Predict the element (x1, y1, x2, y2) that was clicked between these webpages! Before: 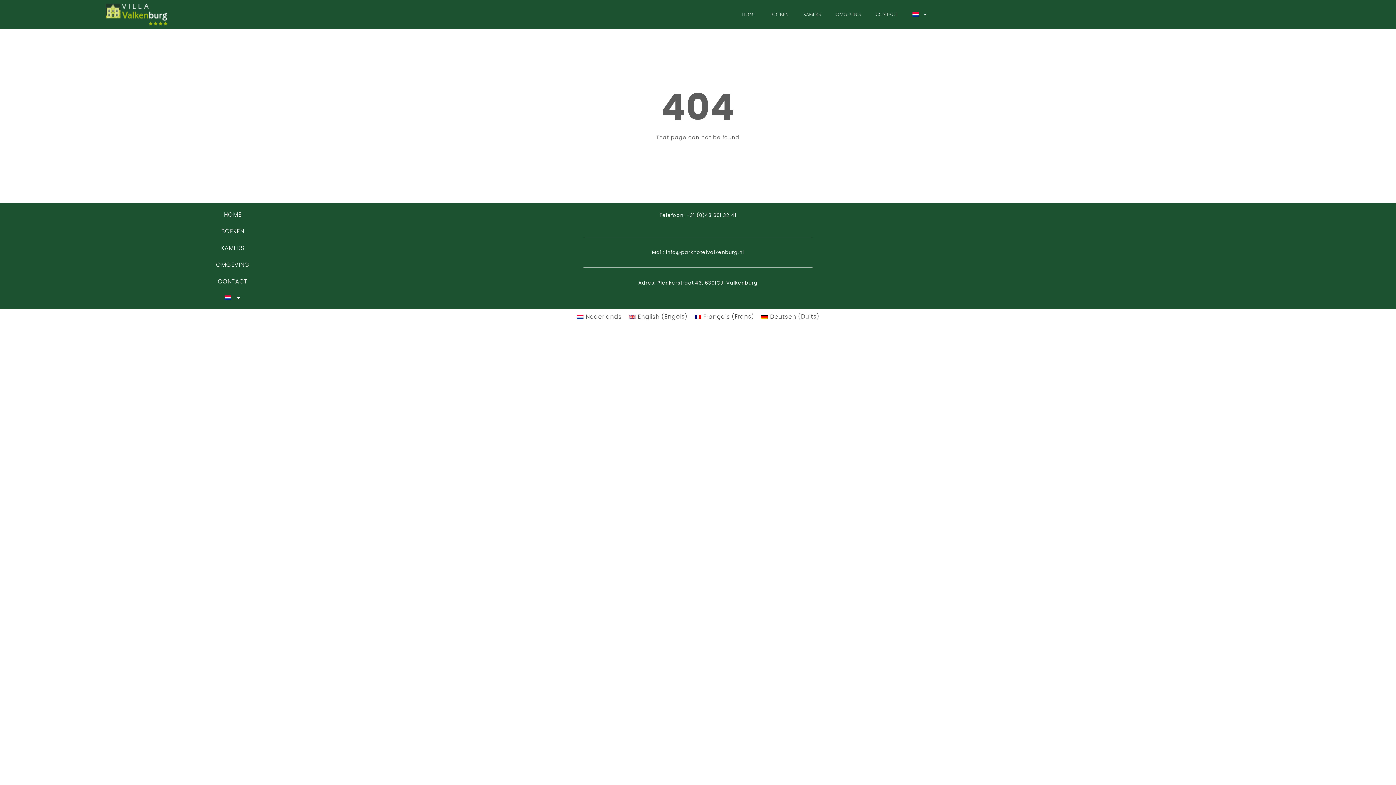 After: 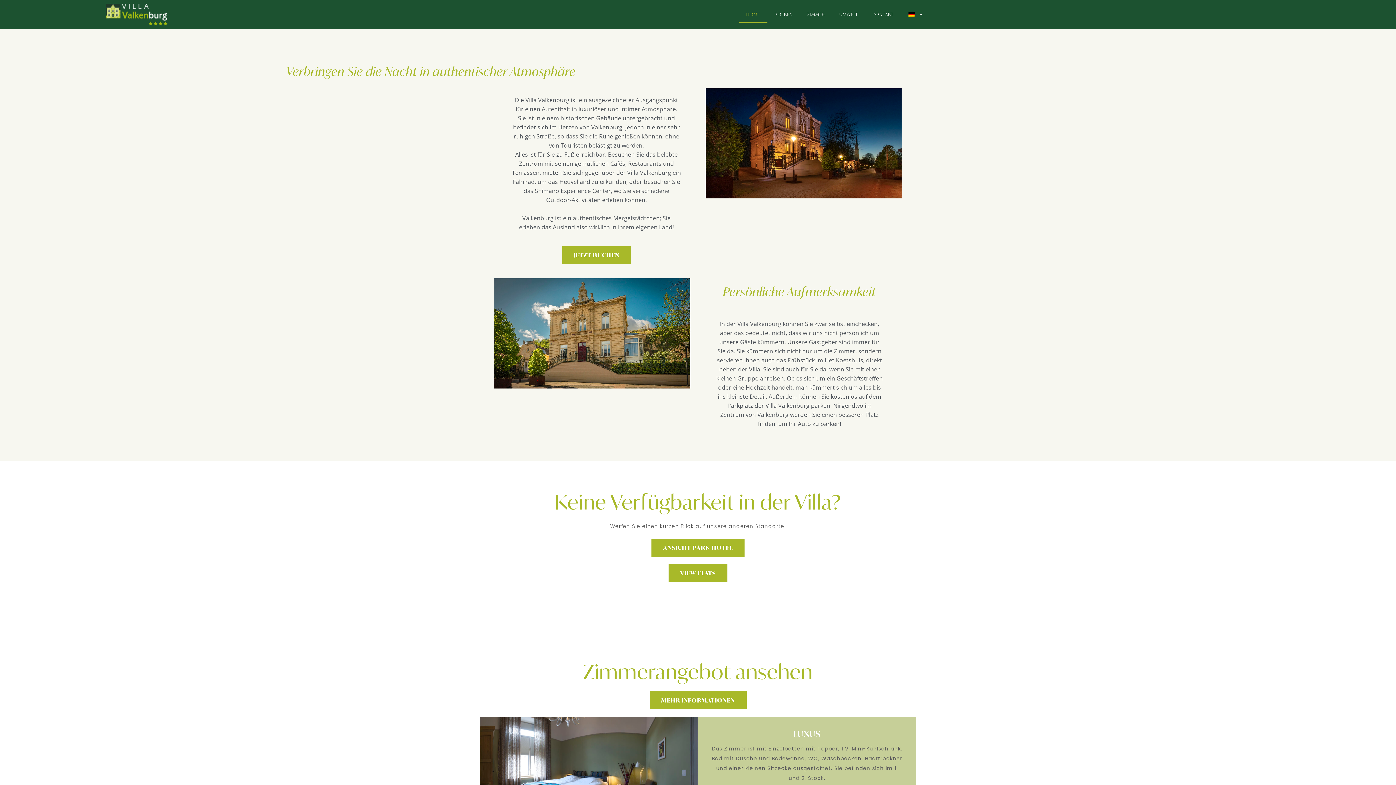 Action: label: Deutsch (Duits) bbox: (757, 312, 823, 322)